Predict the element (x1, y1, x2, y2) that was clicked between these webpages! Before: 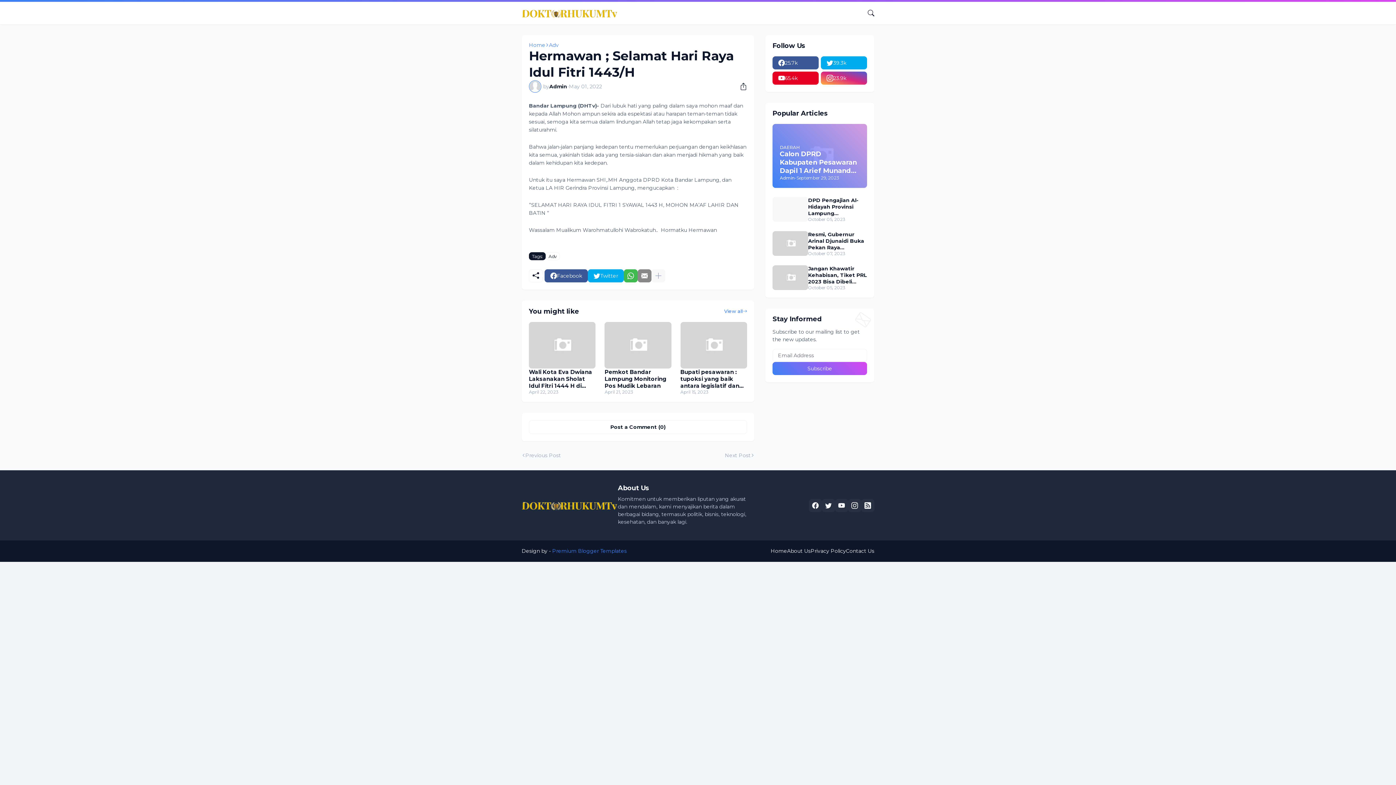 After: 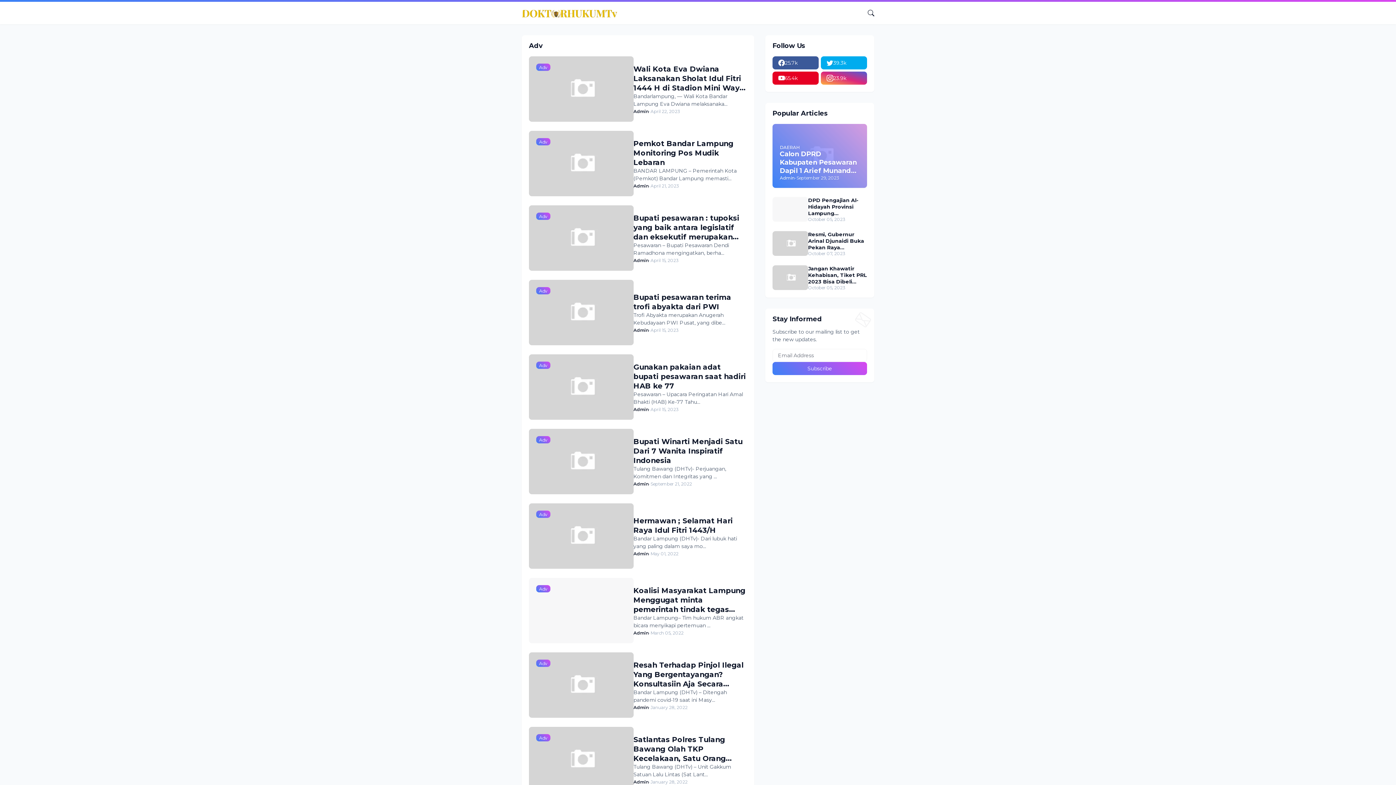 Action: bbox: (545, 252, 560, 260) label: Adv